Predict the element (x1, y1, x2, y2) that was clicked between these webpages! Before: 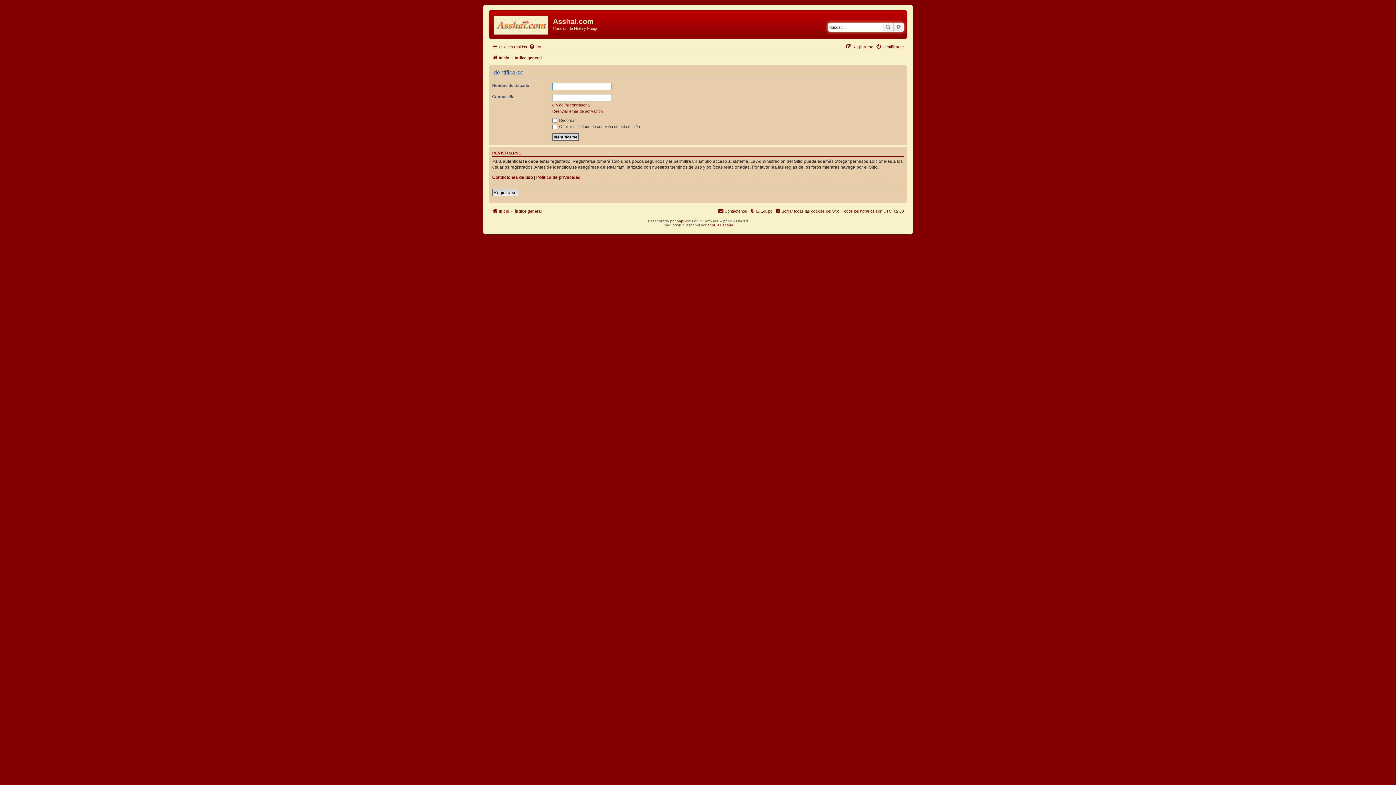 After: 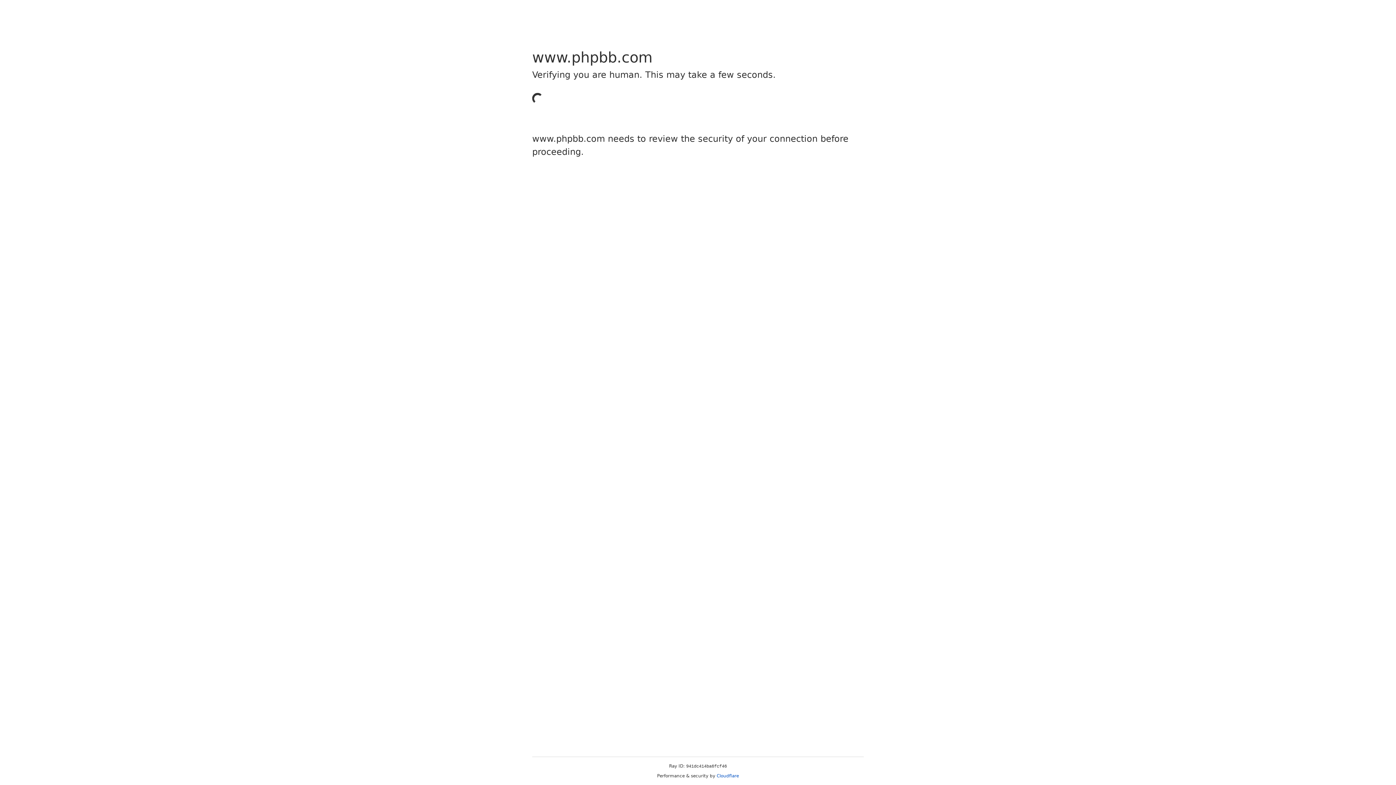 Action: bbox: (676, 219, 688, 223) label: phpBB